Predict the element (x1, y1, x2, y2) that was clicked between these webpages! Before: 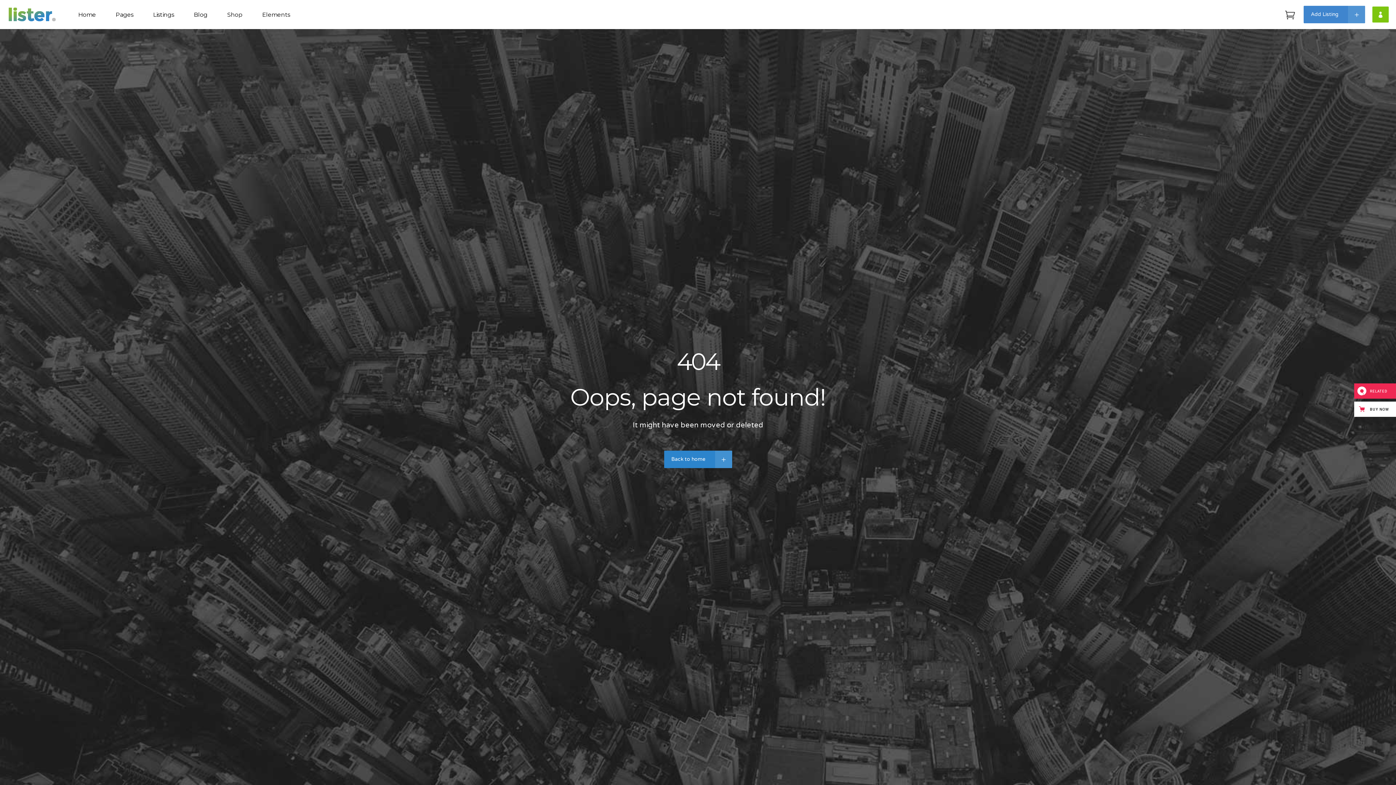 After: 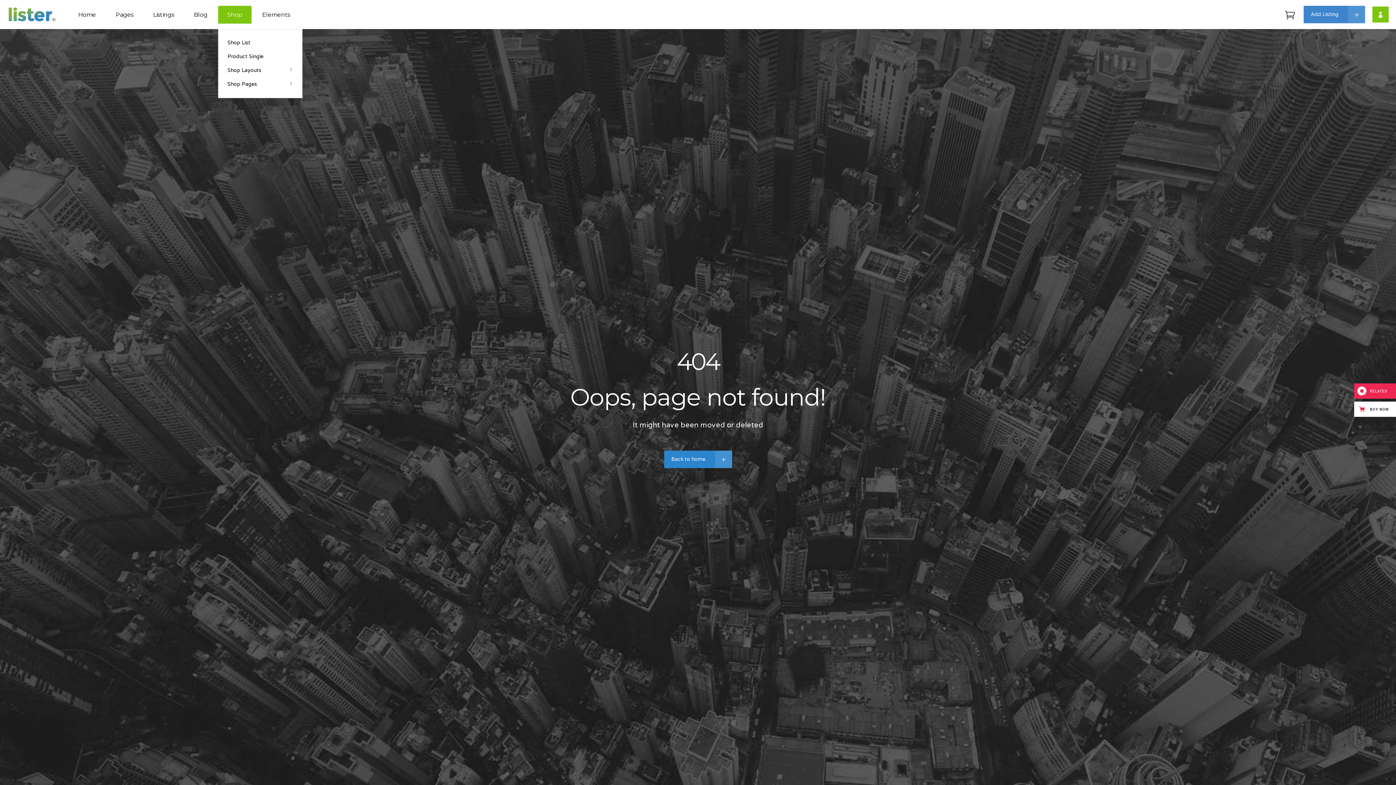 Action: label: Shop bbox: (218, 5, 251, 23)